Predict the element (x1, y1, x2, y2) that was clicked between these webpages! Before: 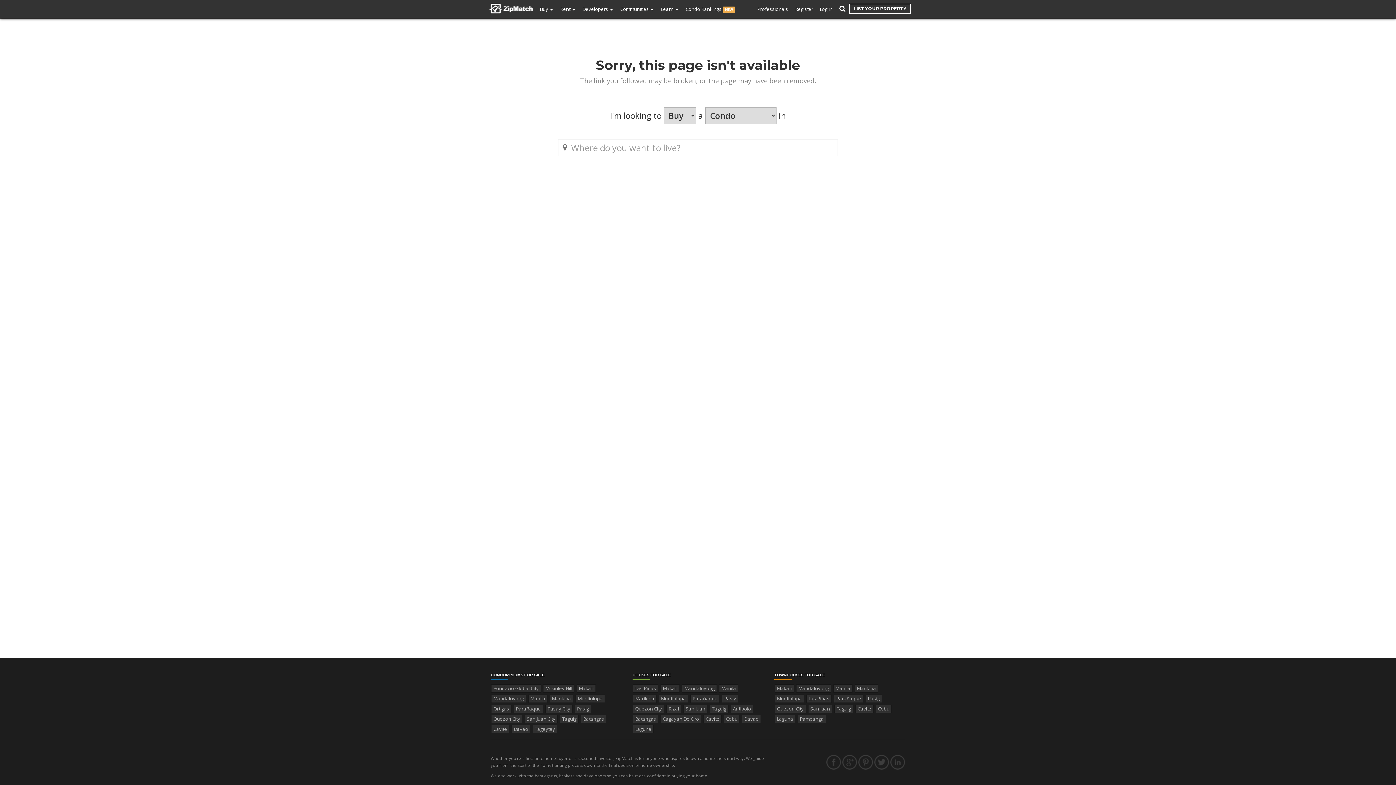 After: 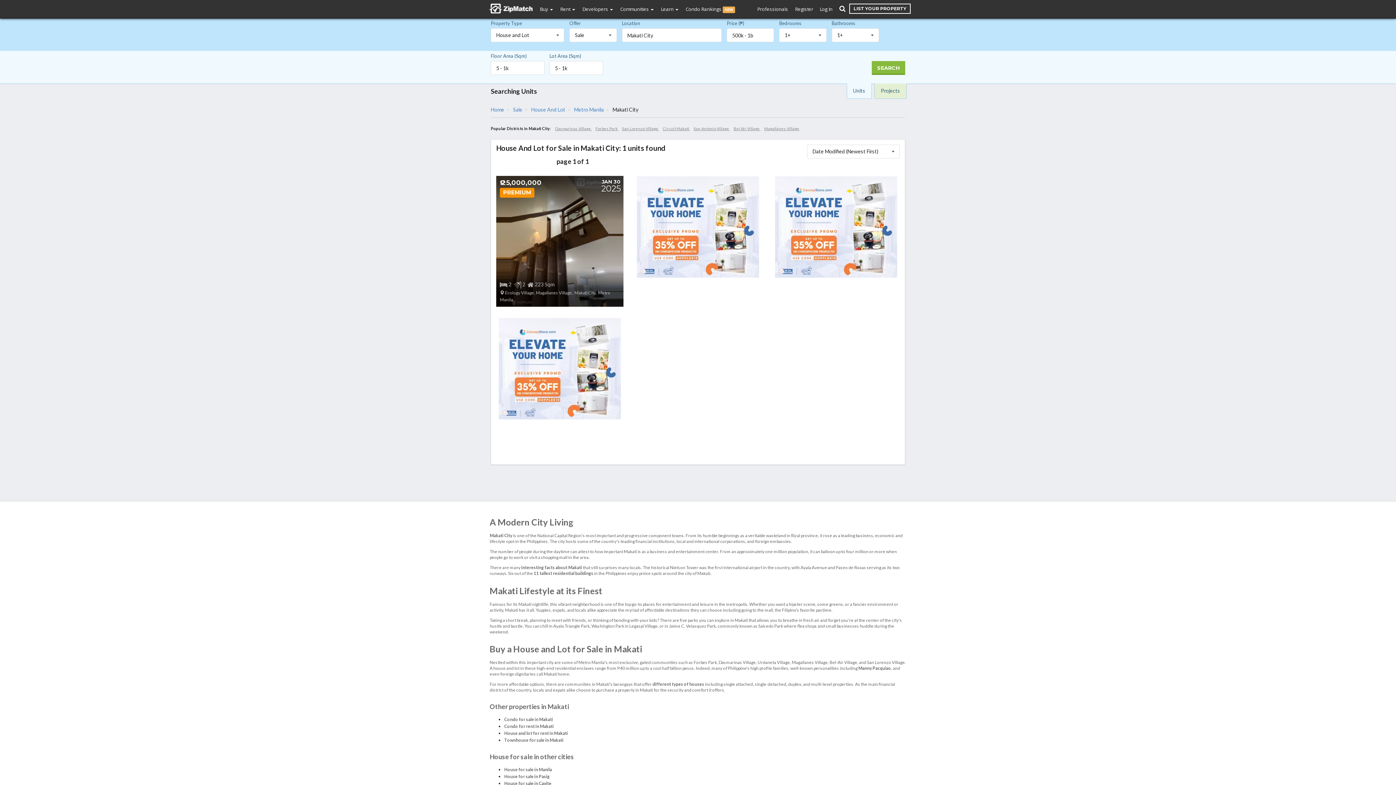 Action: bbox: (660, 684, 680, 693) label: Makati